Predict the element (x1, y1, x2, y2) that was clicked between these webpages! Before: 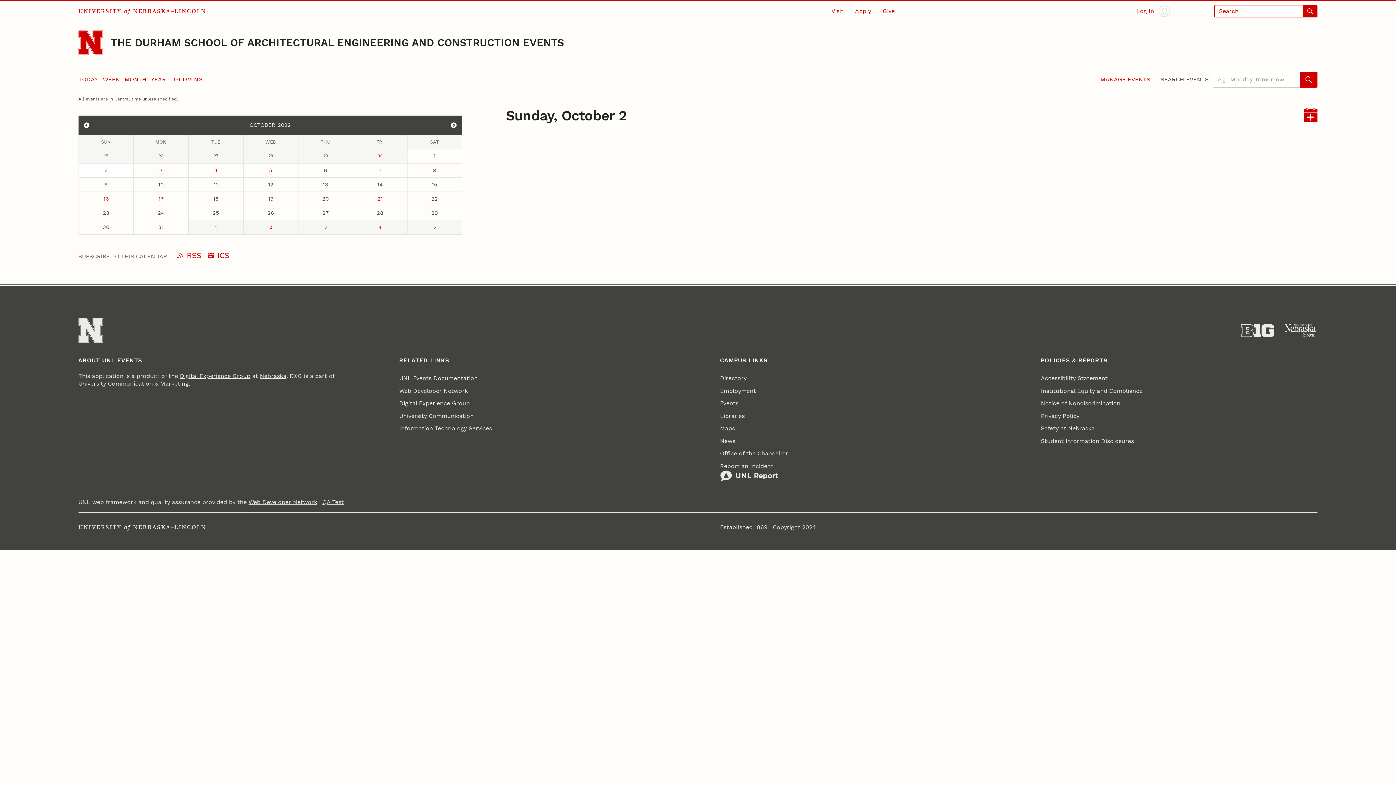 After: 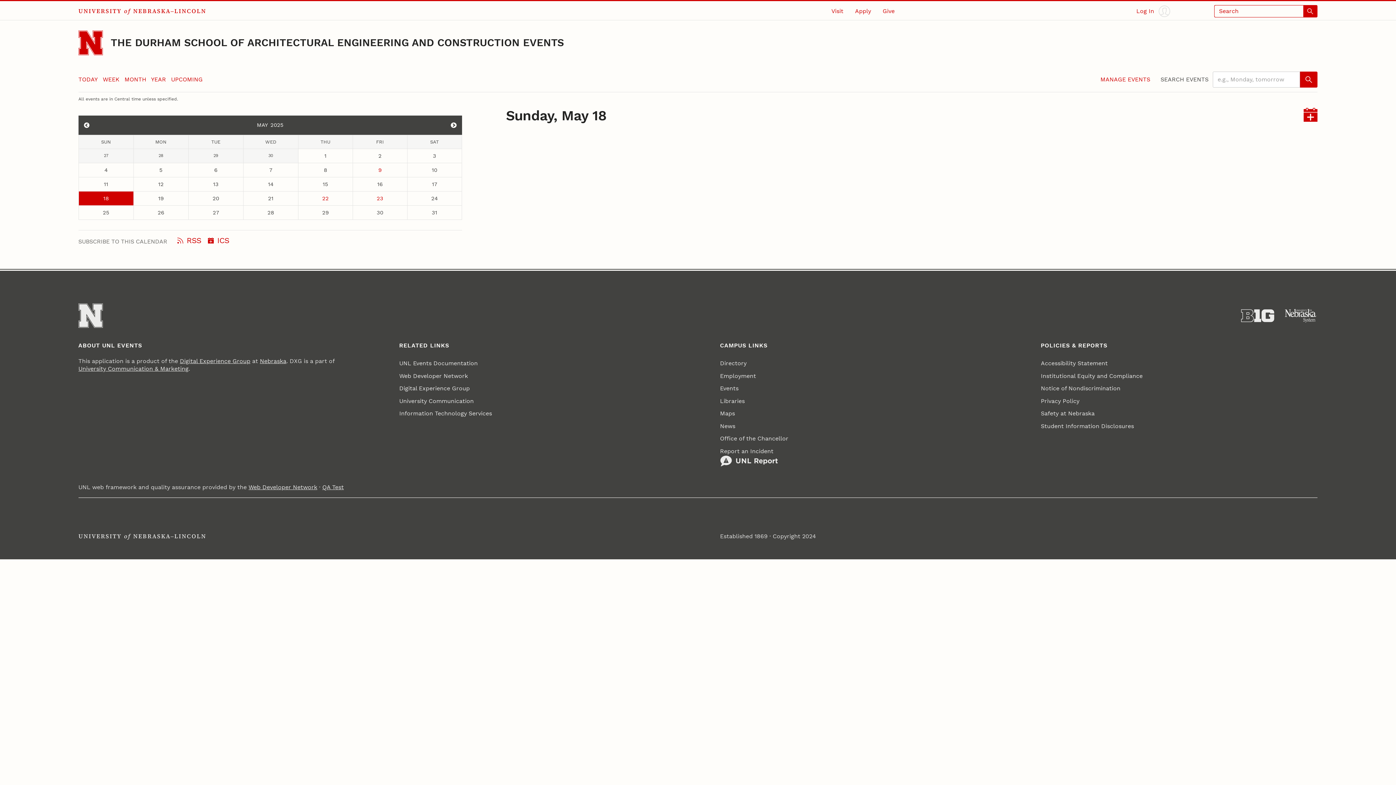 Action: bbox: (78, 75, 97, 82) label: TODAY